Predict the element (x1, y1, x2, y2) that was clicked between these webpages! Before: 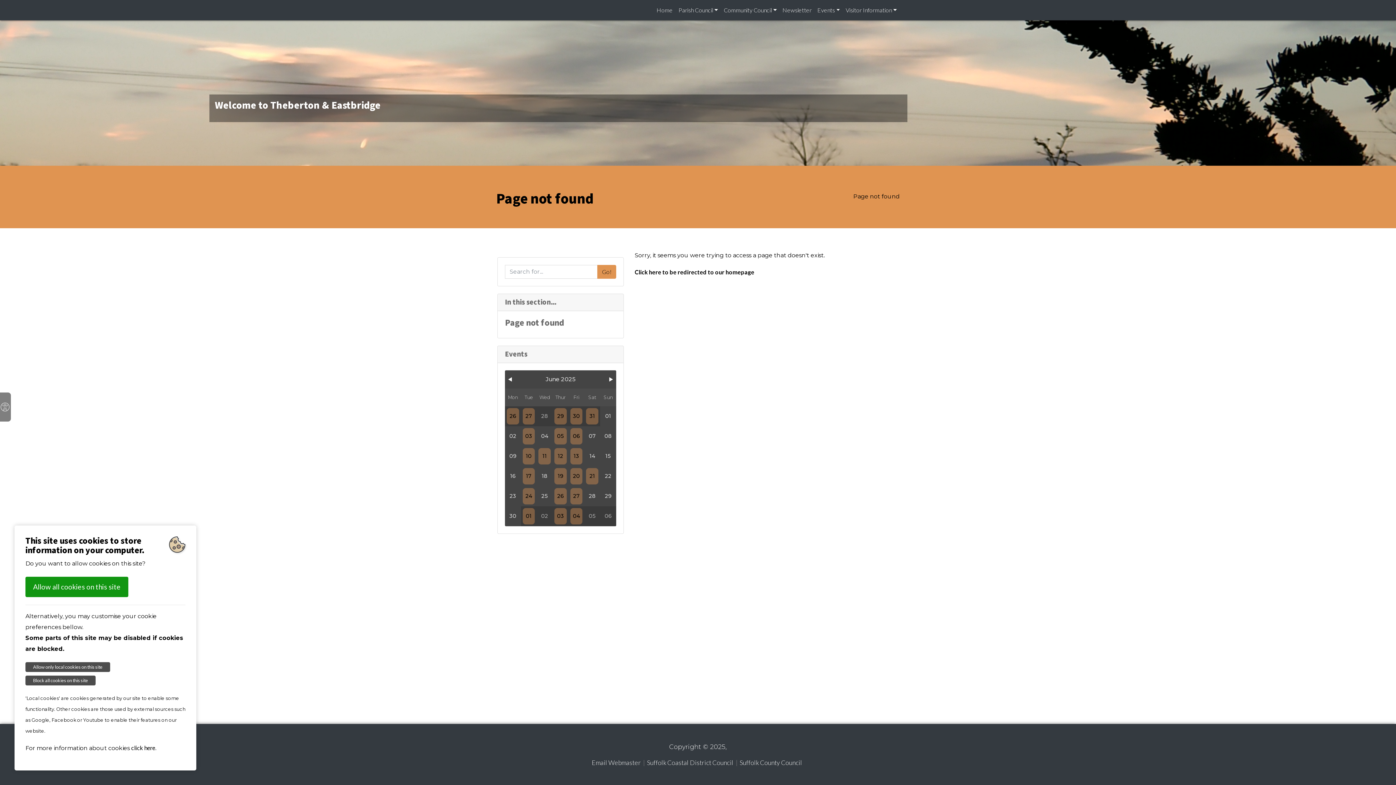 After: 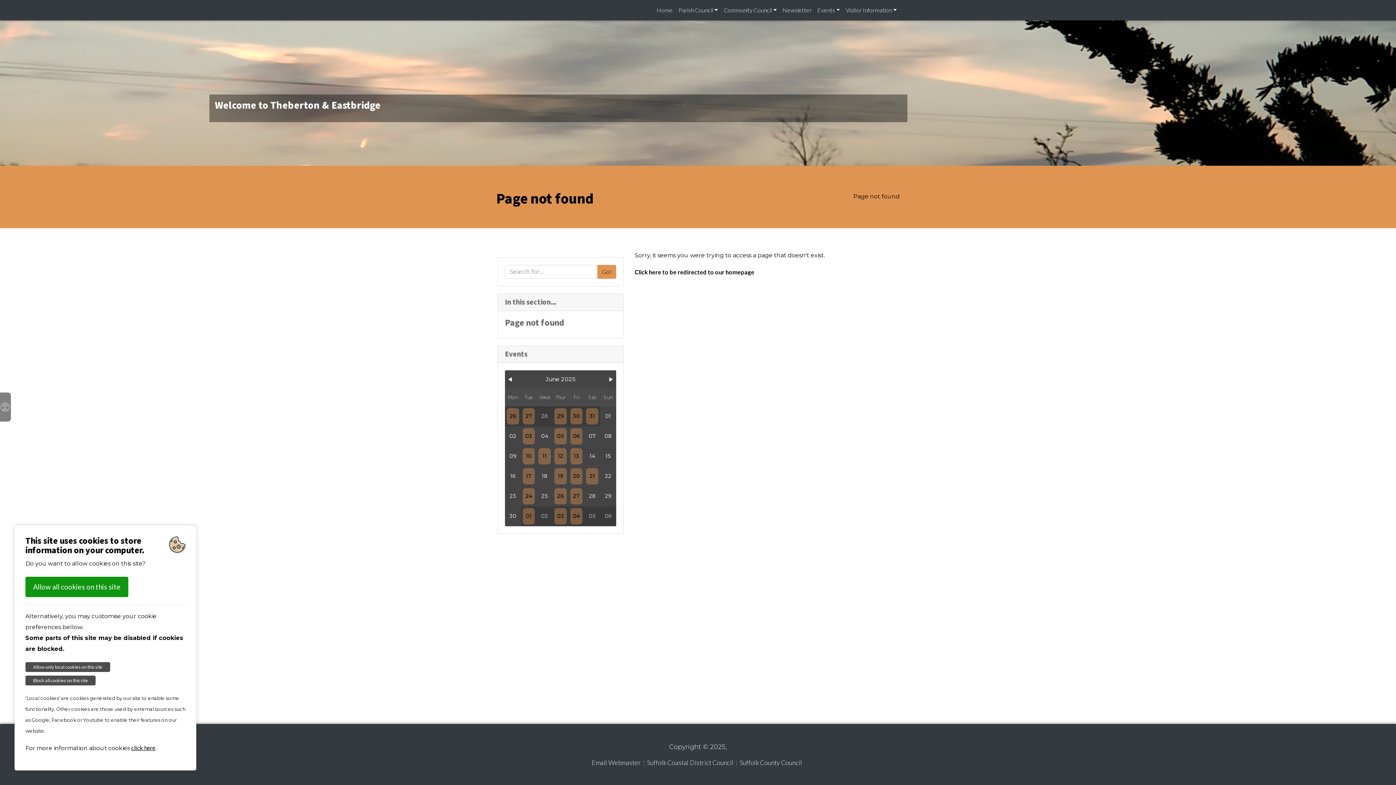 Action: bbox: (131, 744, 155, 751) label: click here